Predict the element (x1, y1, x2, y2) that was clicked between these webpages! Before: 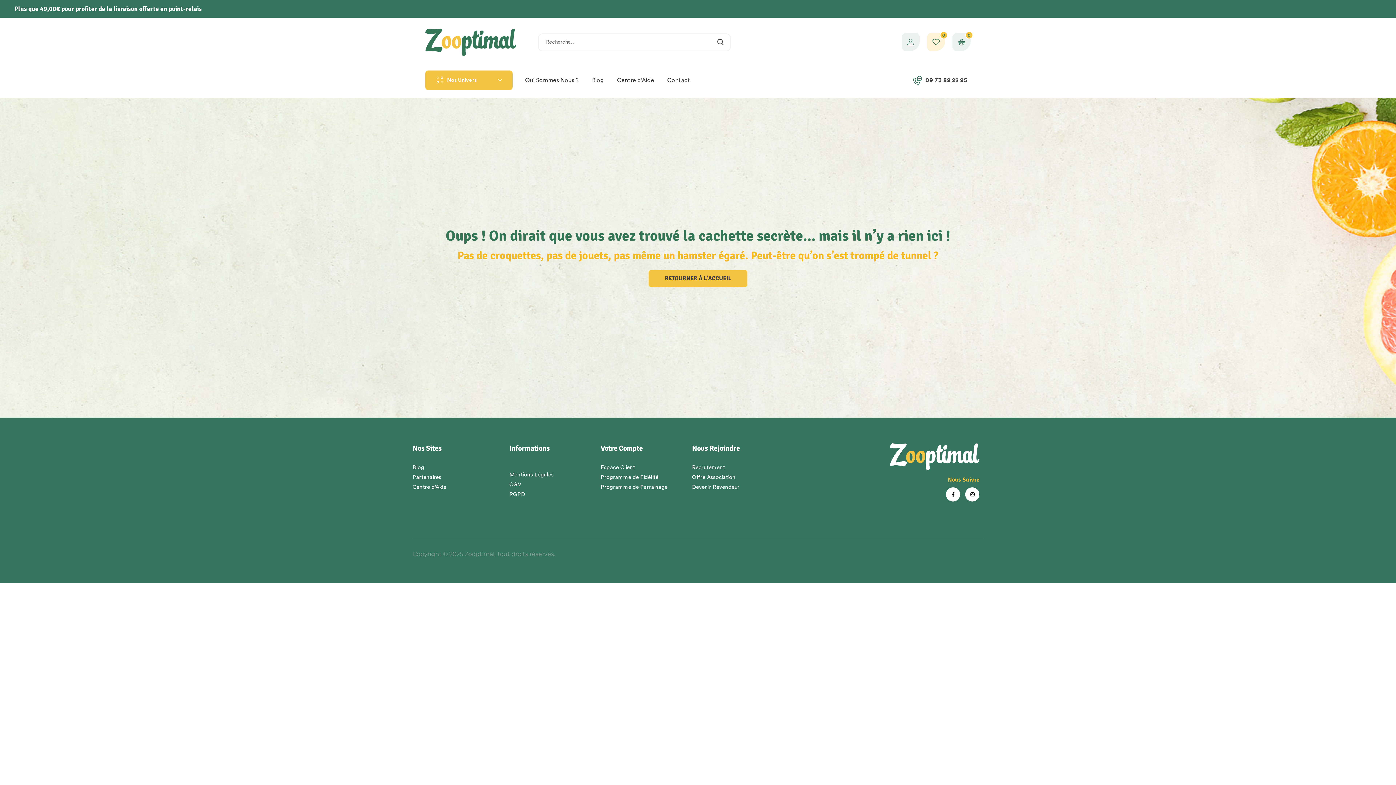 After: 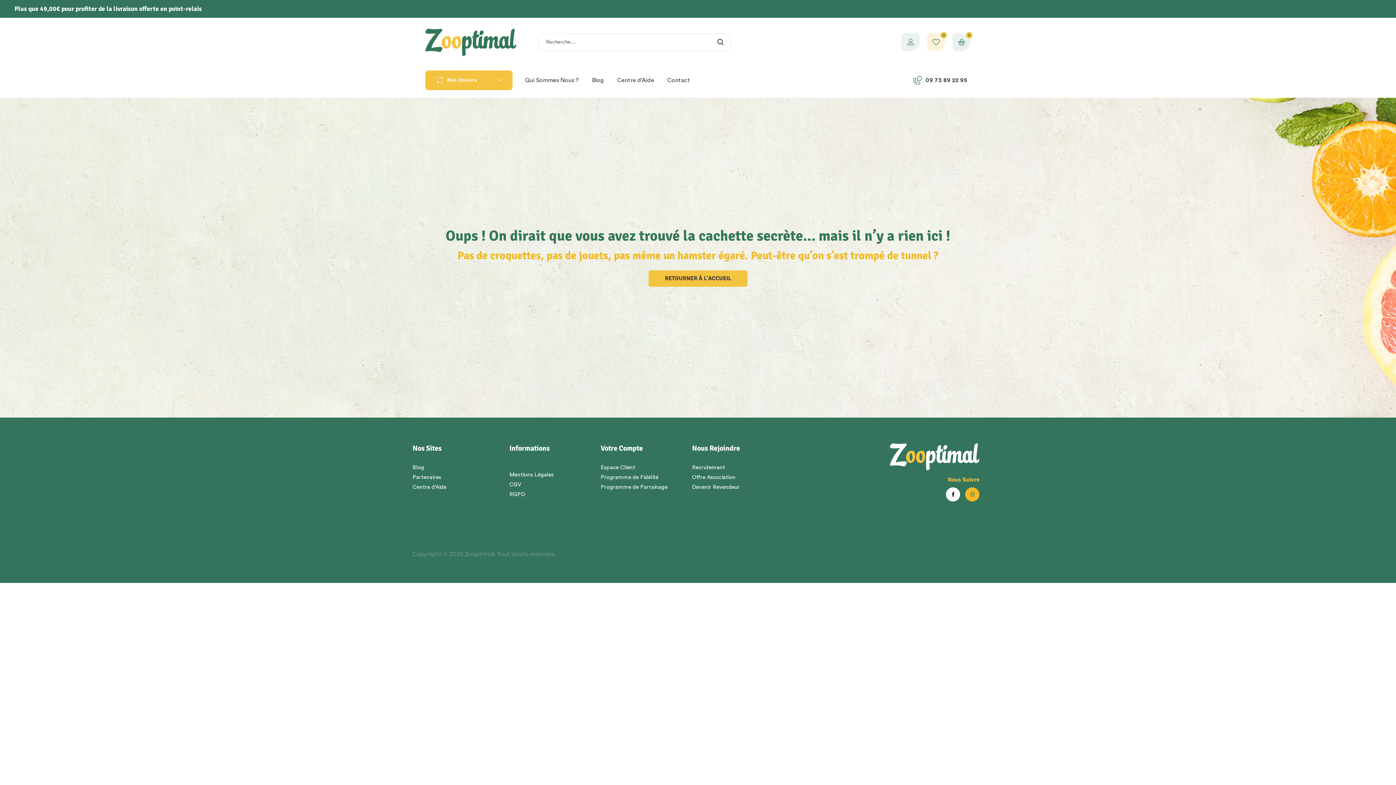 Action: bbox: (965, 487, 979, 501) label: Instagram